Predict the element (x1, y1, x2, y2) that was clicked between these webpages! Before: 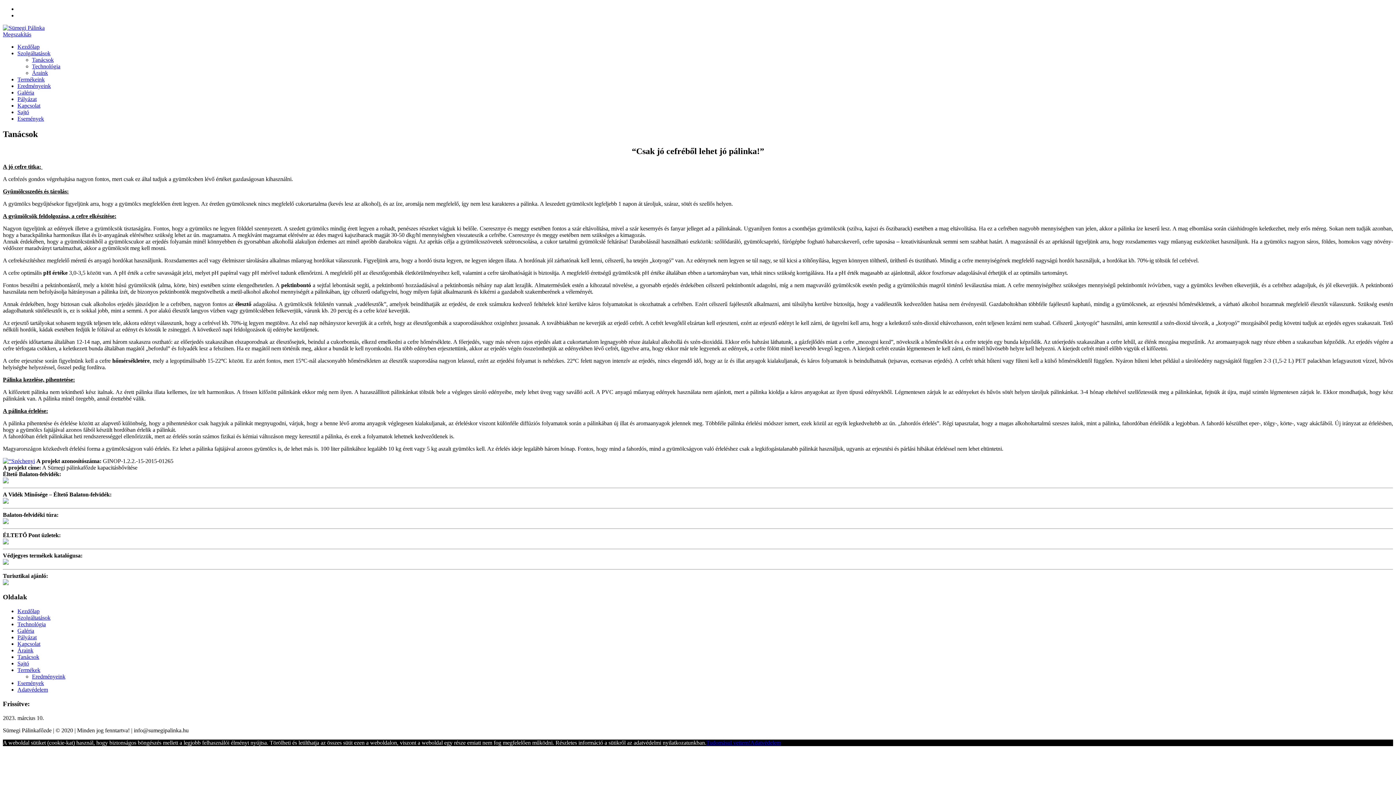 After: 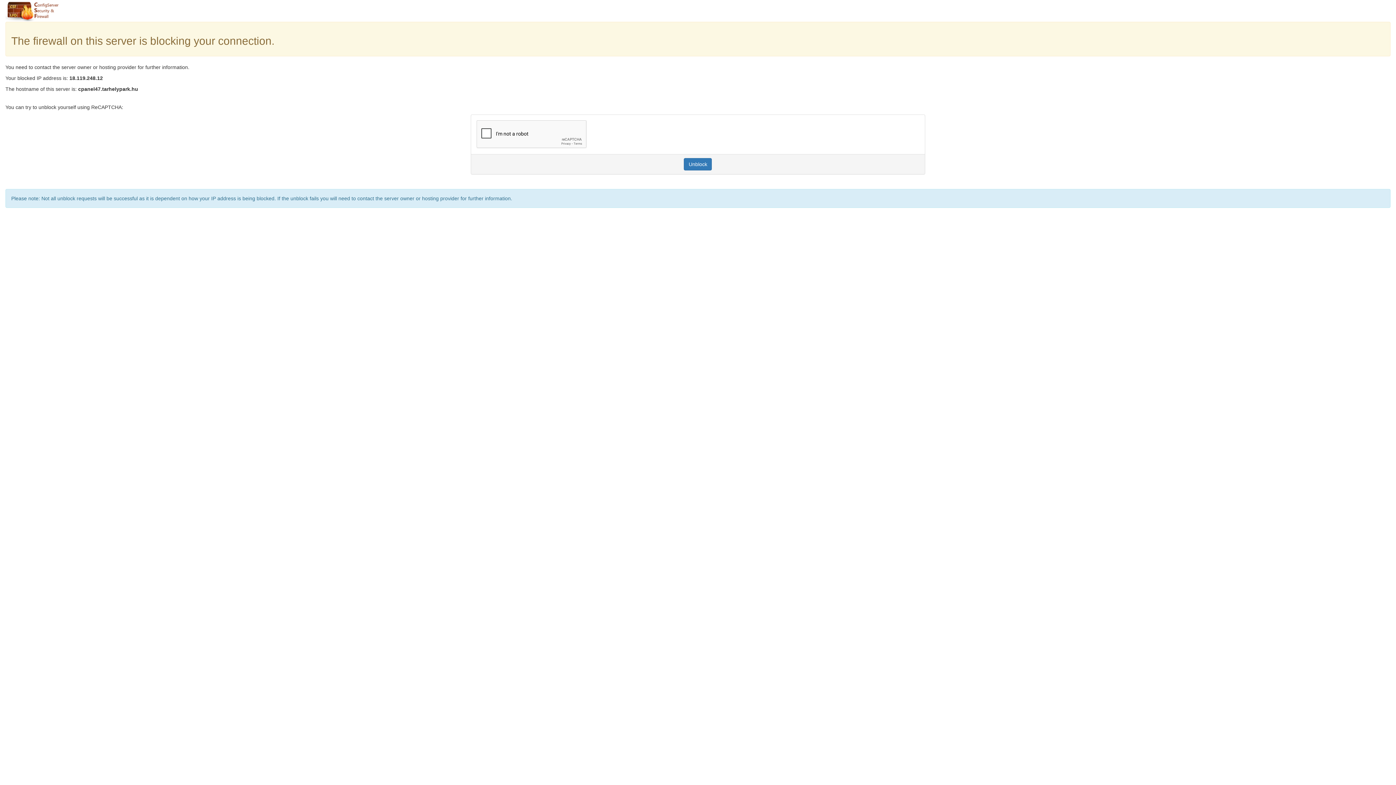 Action: label: Szolgáltatások bbox: (17, 50, 50, 56)